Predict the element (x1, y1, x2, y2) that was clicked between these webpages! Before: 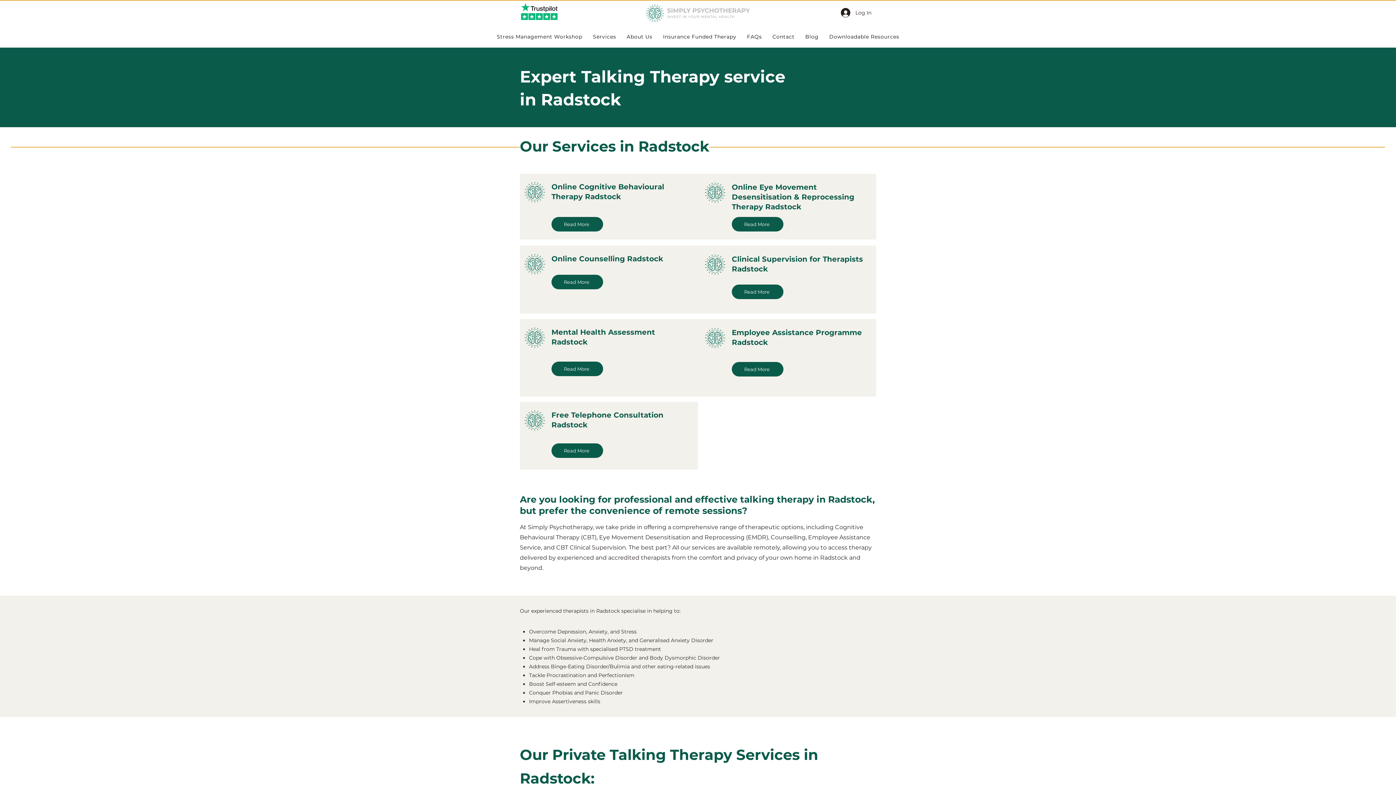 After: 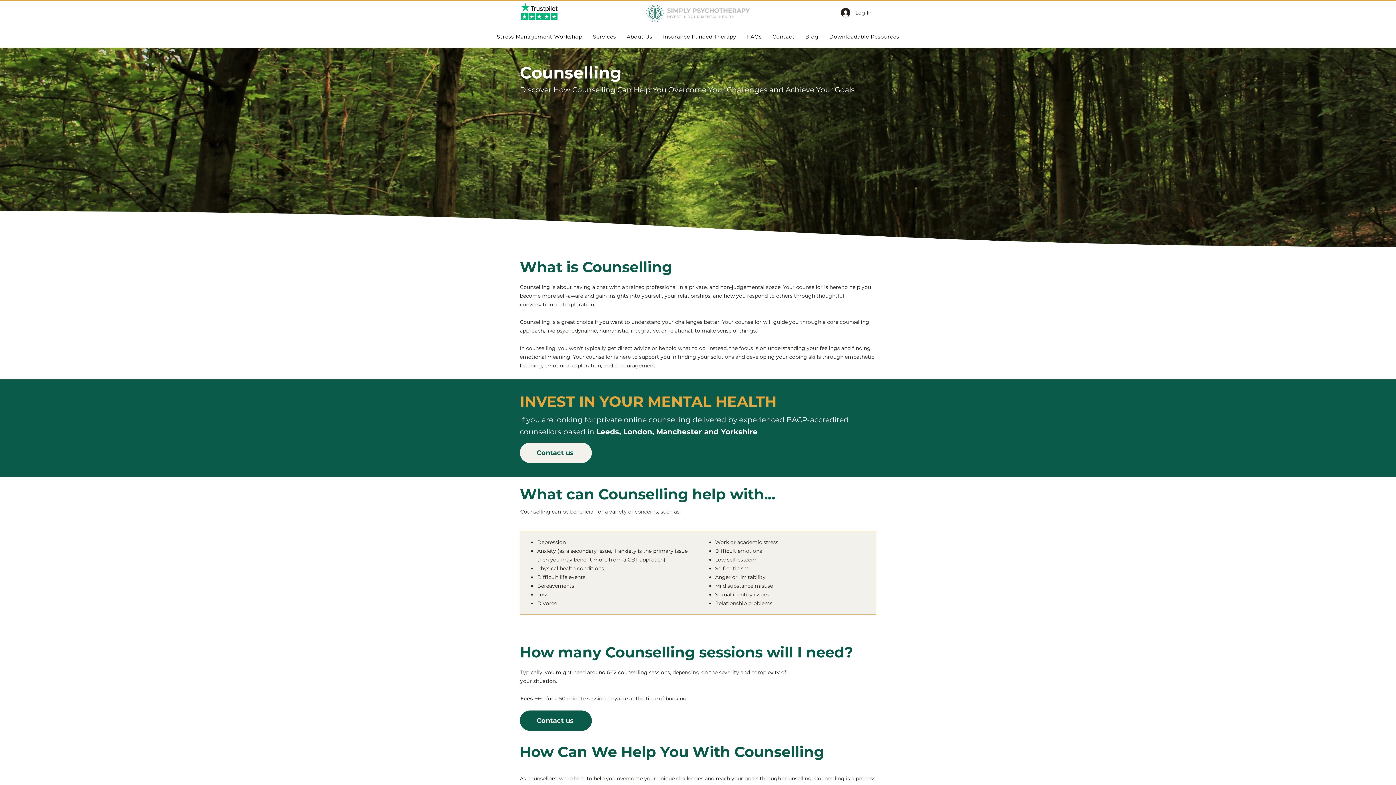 Action: label: Read More bbox: (551, 274, 603, 289)